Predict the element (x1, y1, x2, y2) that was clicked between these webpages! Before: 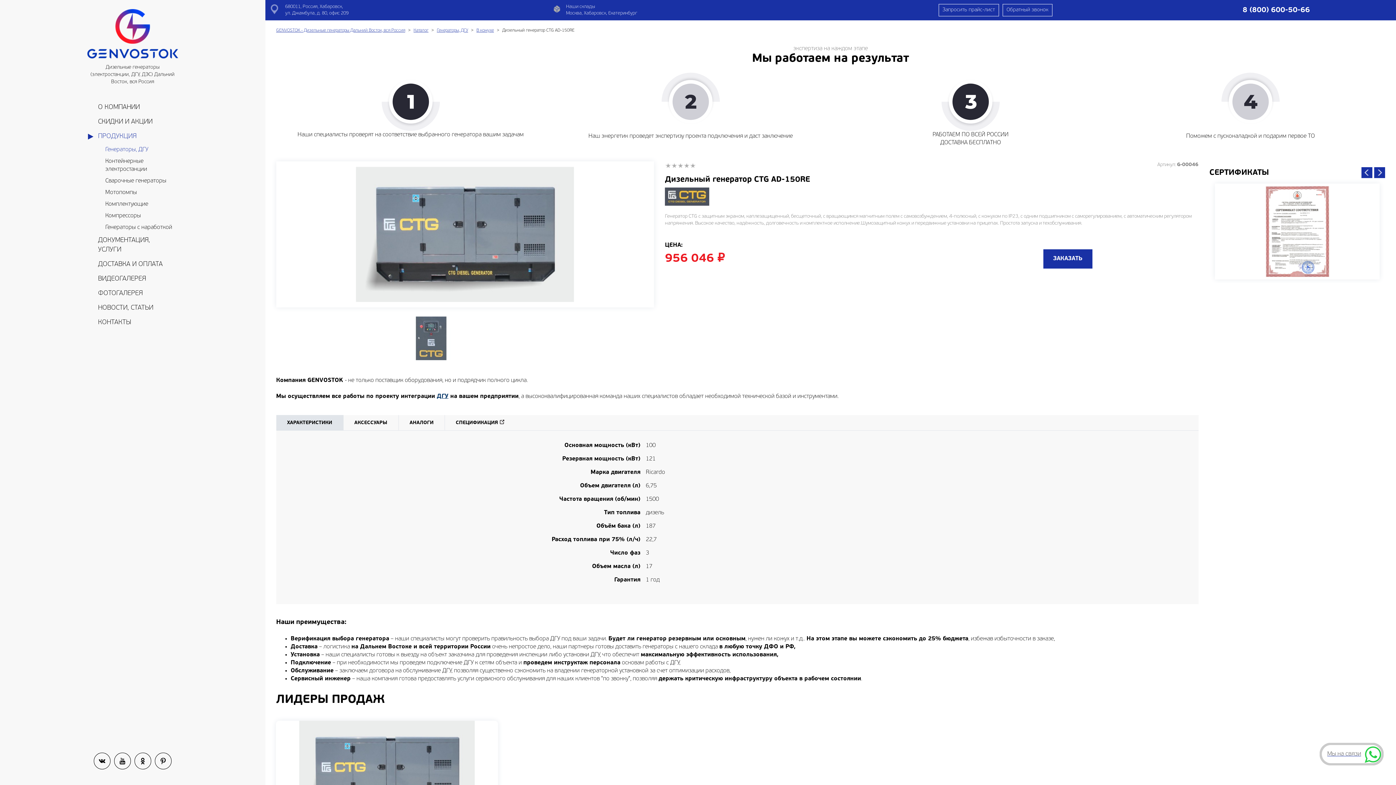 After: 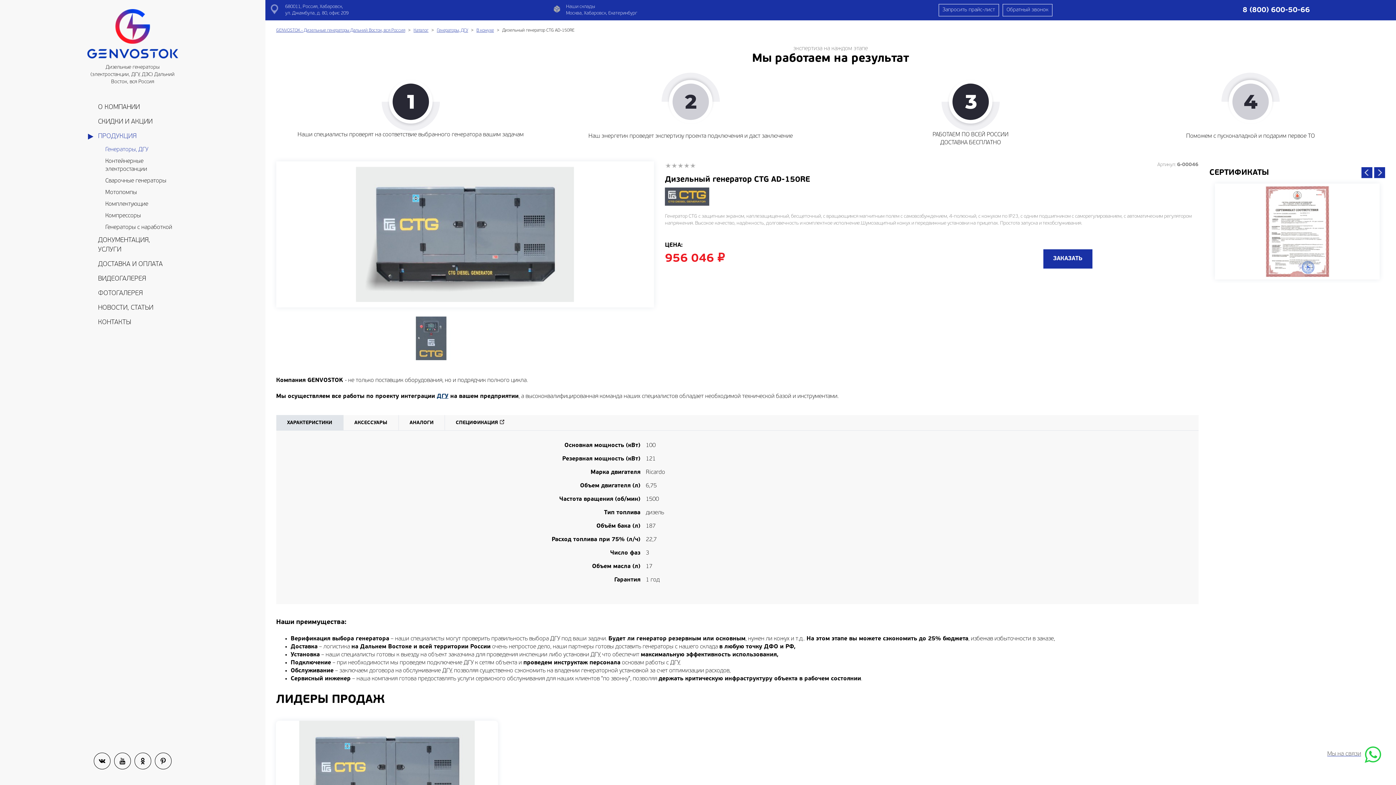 Action: bbox: (276, 415, 343, 430) label: ХАРАКТЕРИСТИКИ